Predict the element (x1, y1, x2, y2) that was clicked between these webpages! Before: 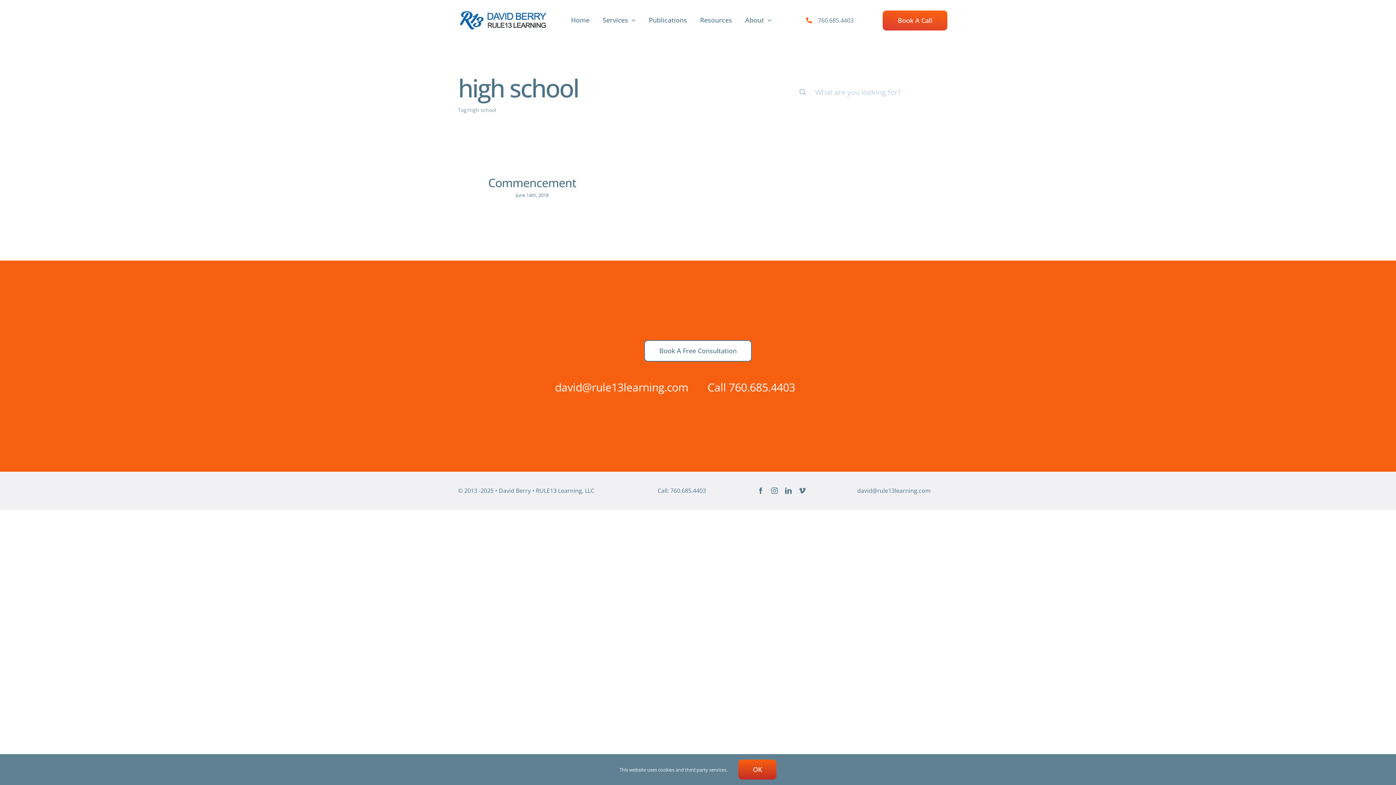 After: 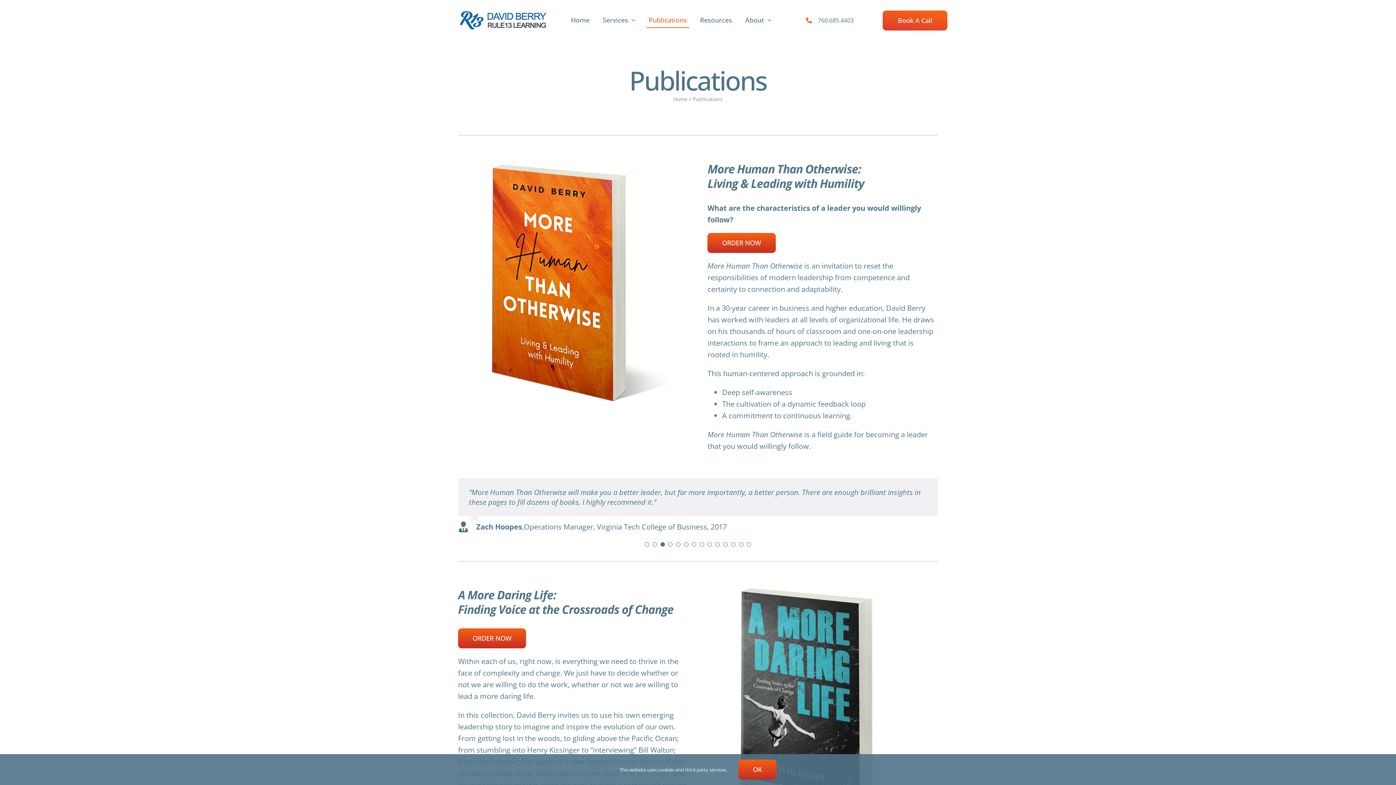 Action: bbox: (646, 12, 689, 28) label: Publications